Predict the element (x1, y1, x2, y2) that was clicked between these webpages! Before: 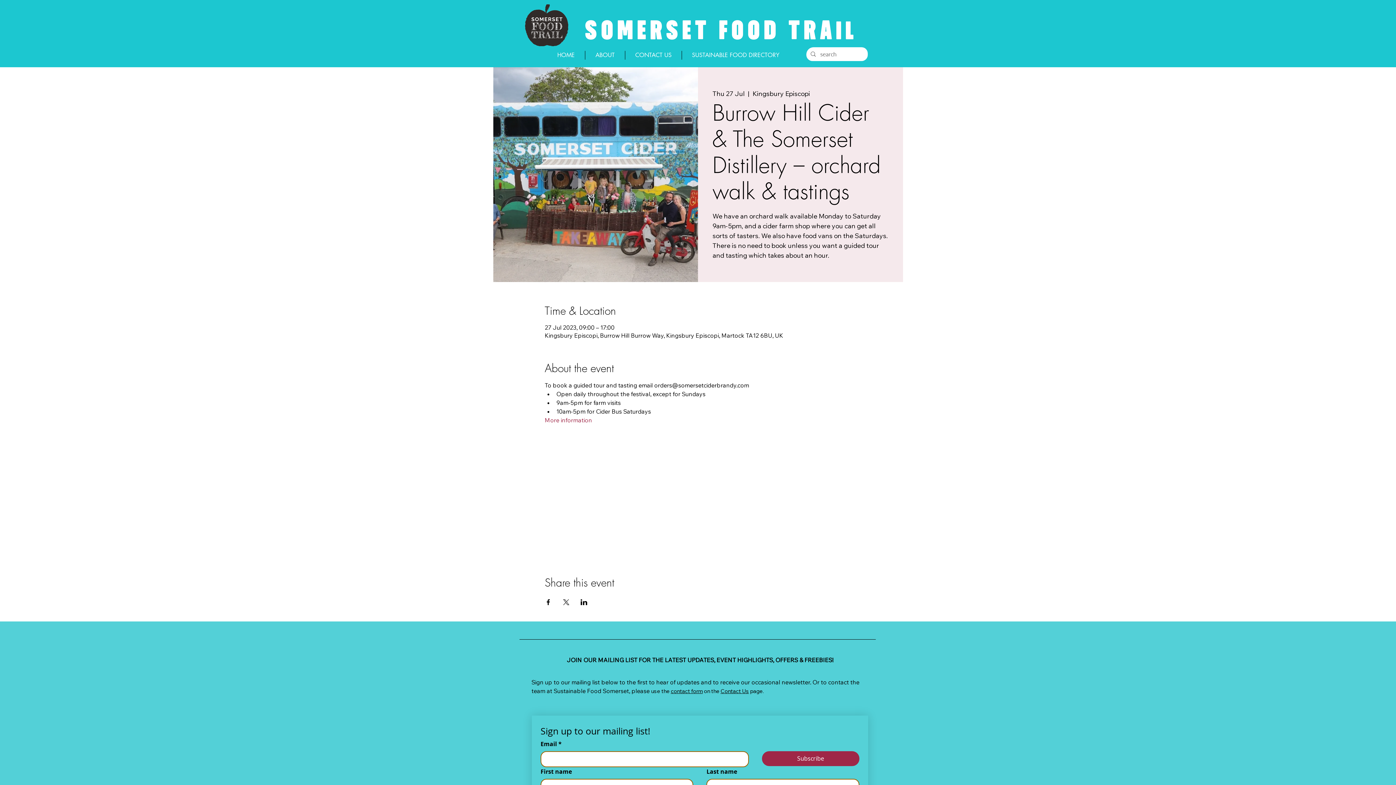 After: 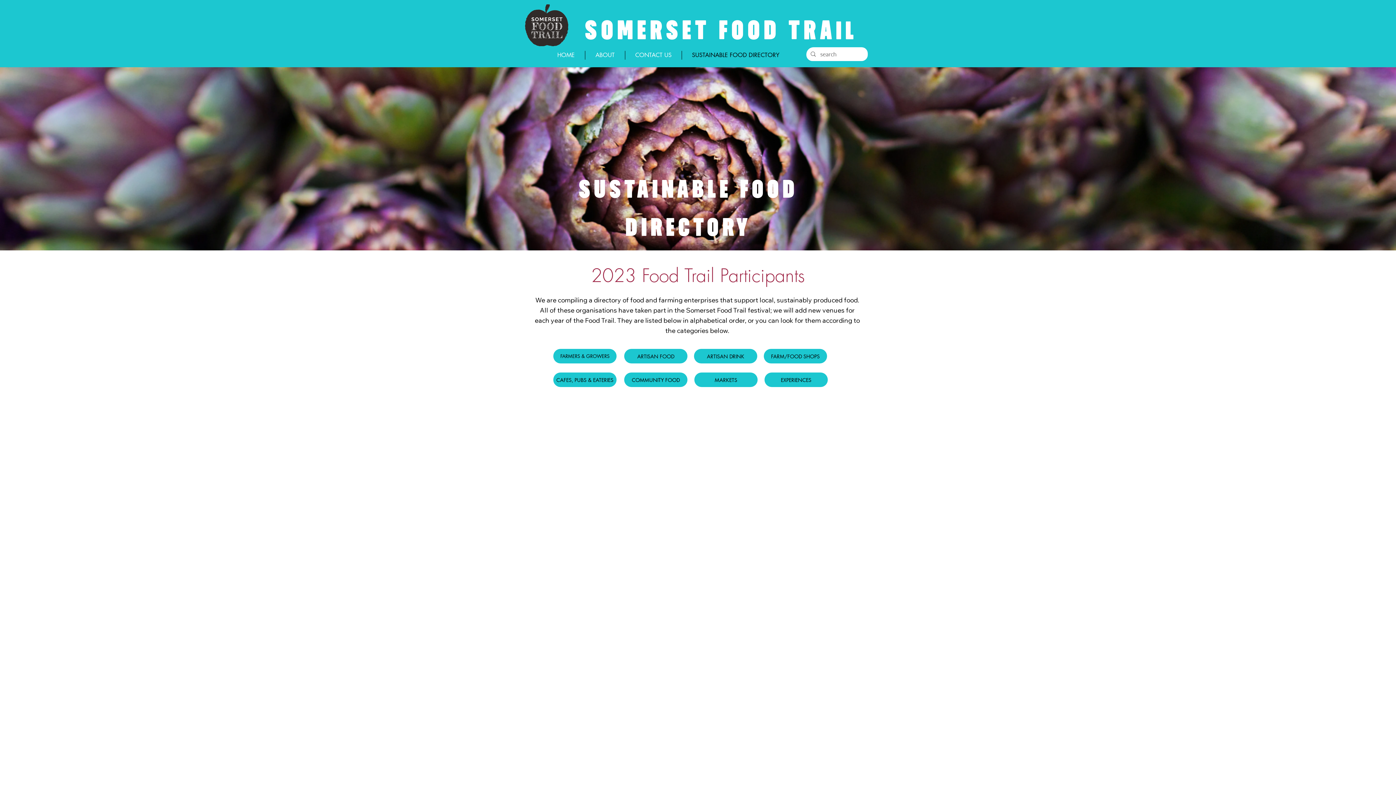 Action: label: SUSTAINABLE FOOD DIRECTORY bbox: (682, 50, 789, 59)